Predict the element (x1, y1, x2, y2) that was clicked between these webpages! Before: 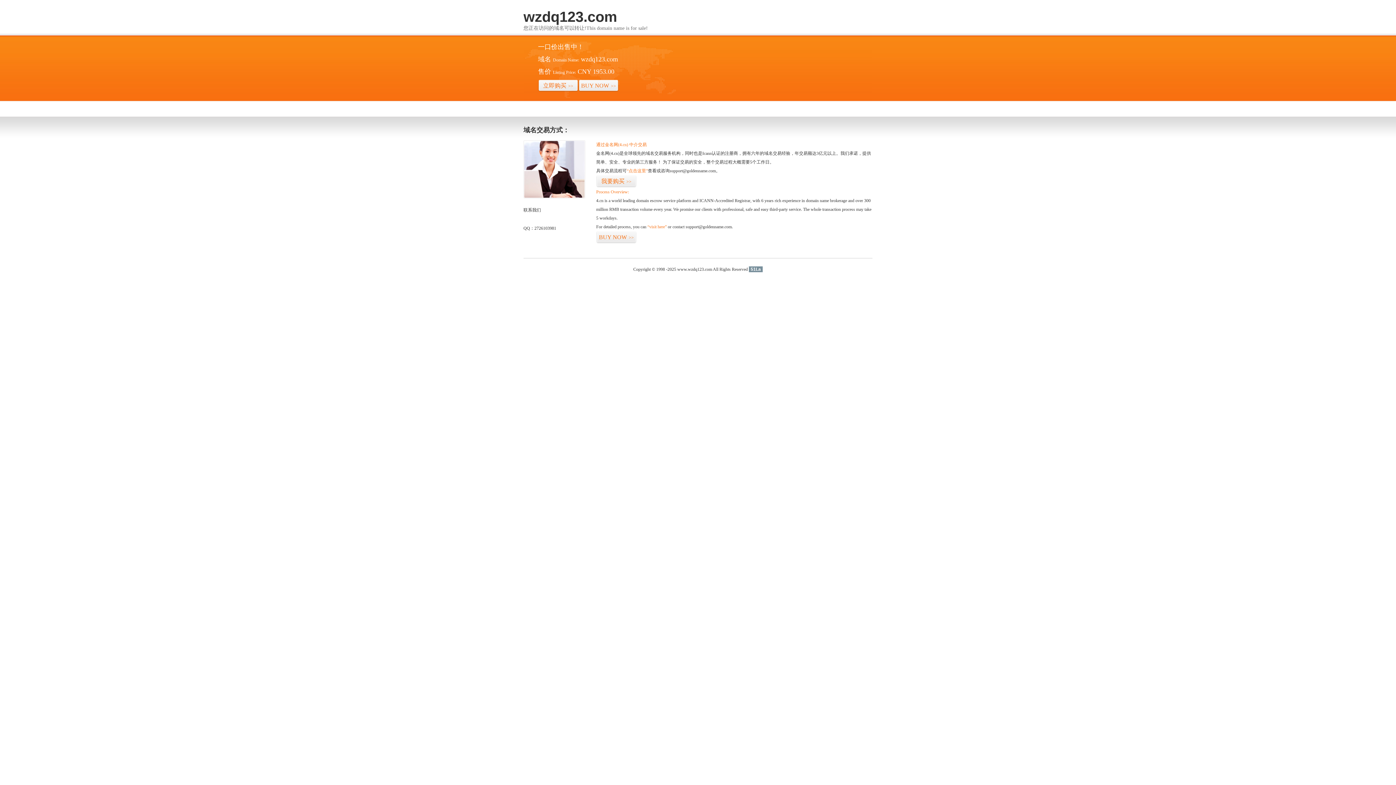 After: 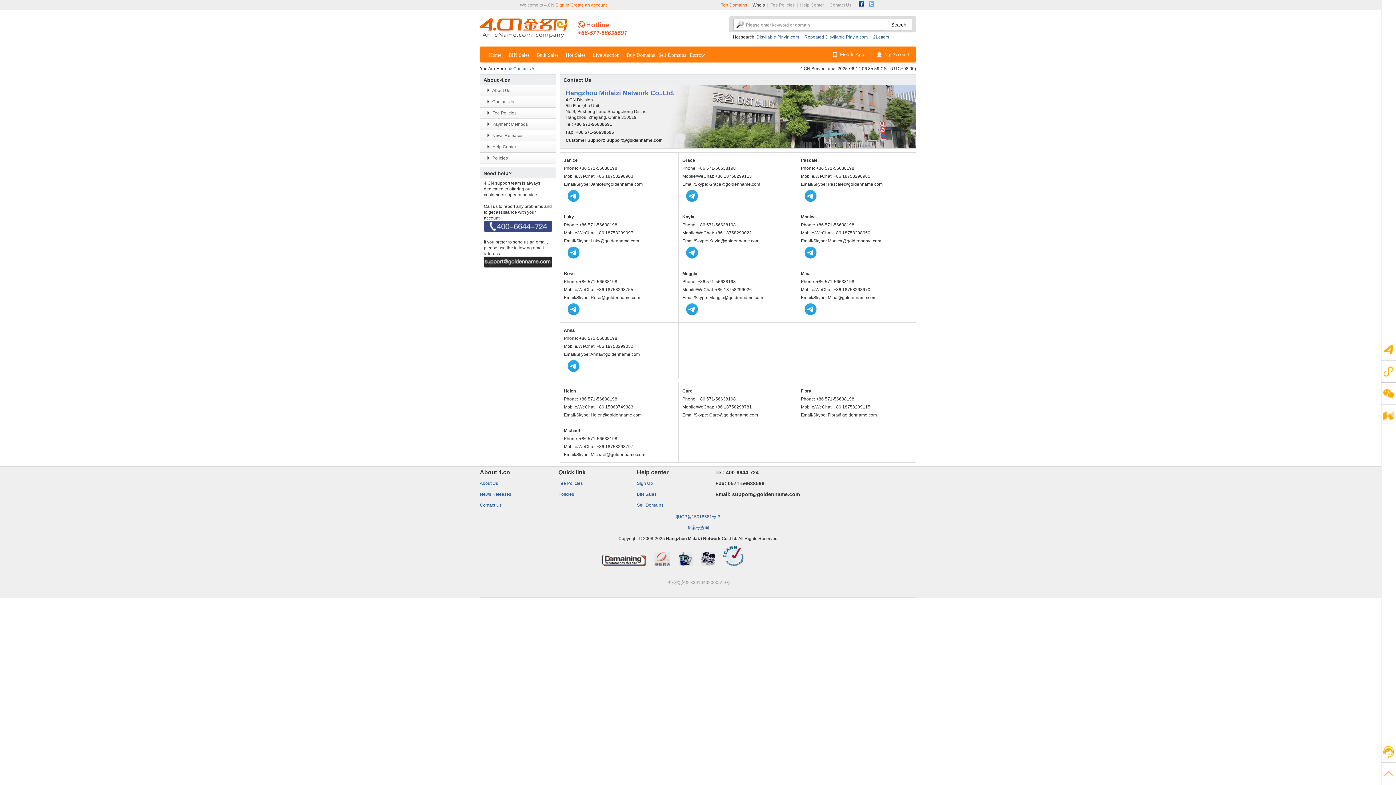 Action: bbox: (523, 194, 585, 199)